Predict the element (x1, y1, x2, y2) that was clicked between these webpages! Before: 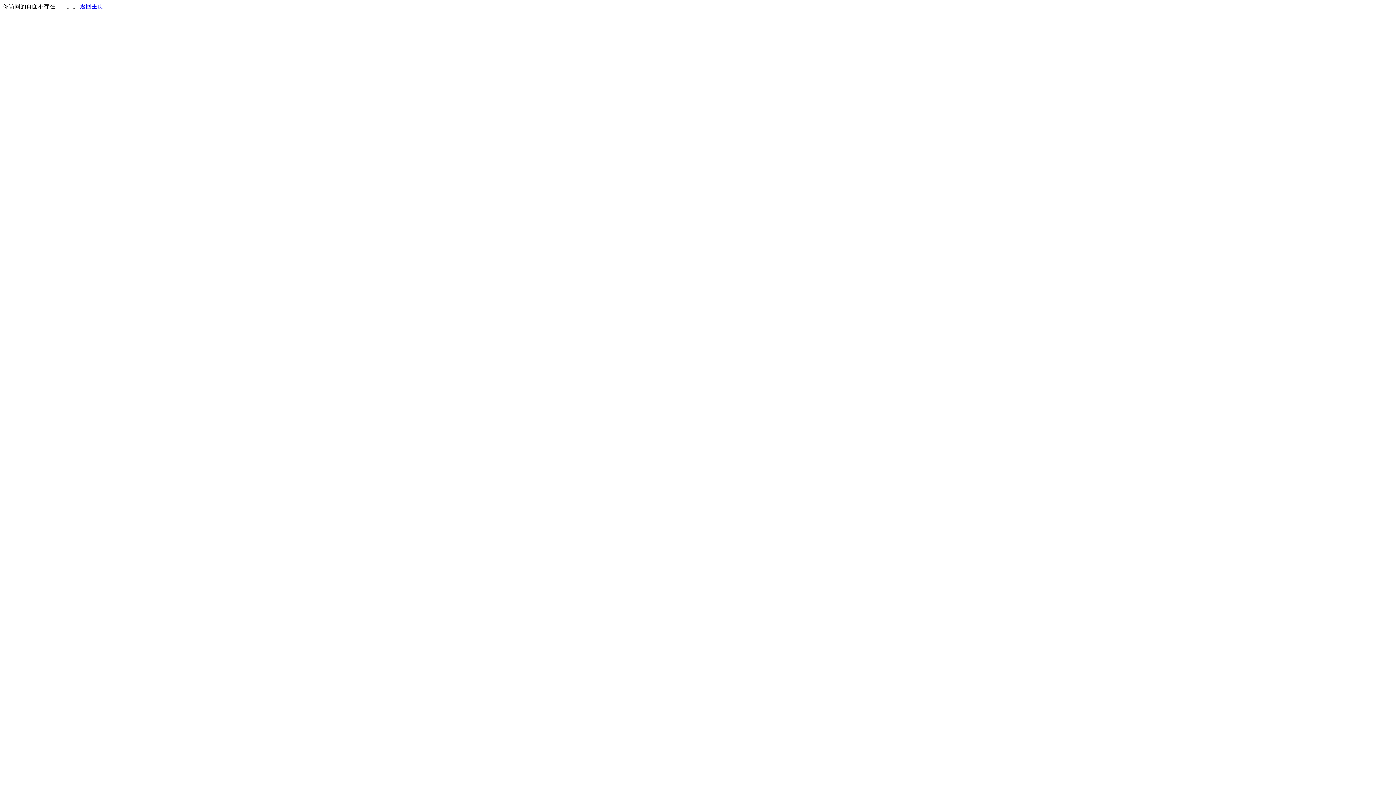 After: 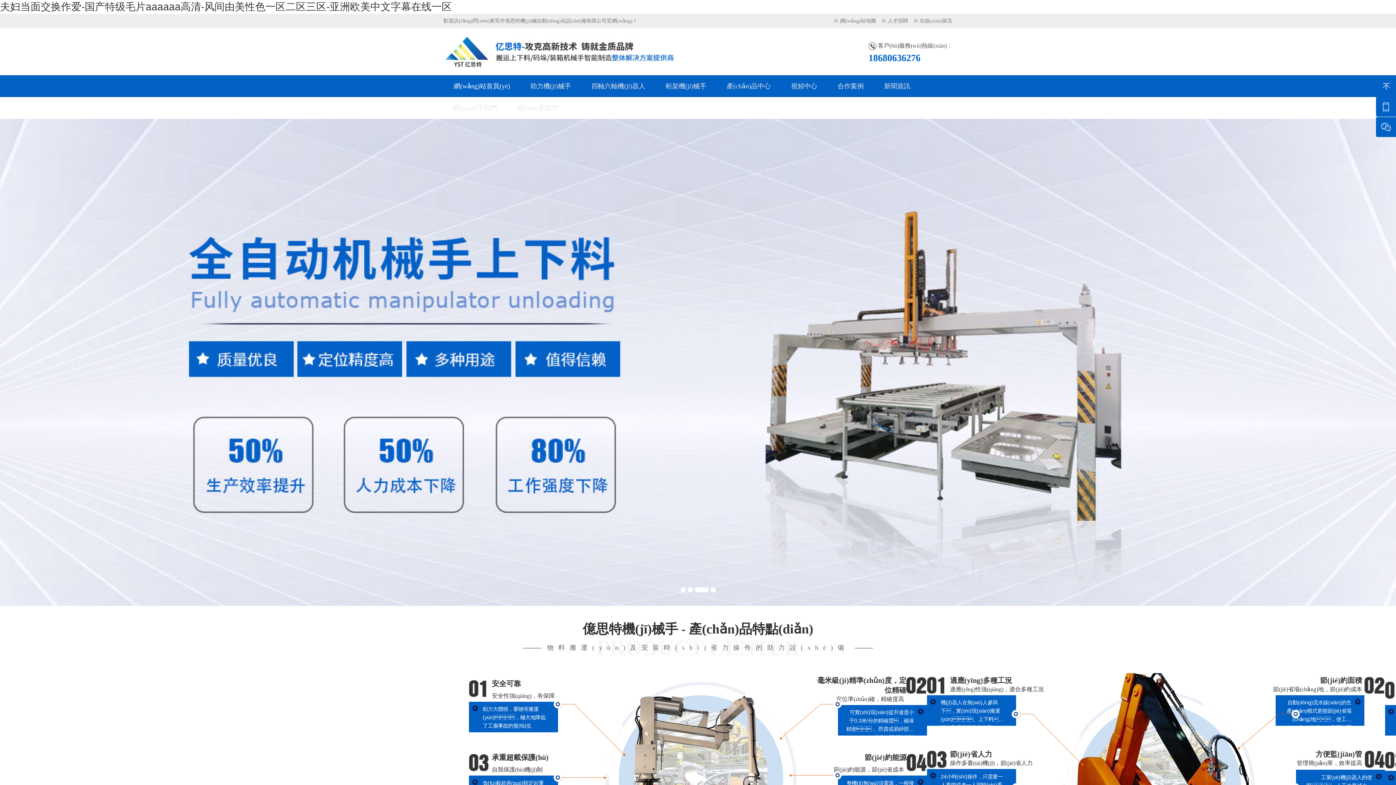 Action: bbox: (80, 3, 103, 9) label: 返回主页